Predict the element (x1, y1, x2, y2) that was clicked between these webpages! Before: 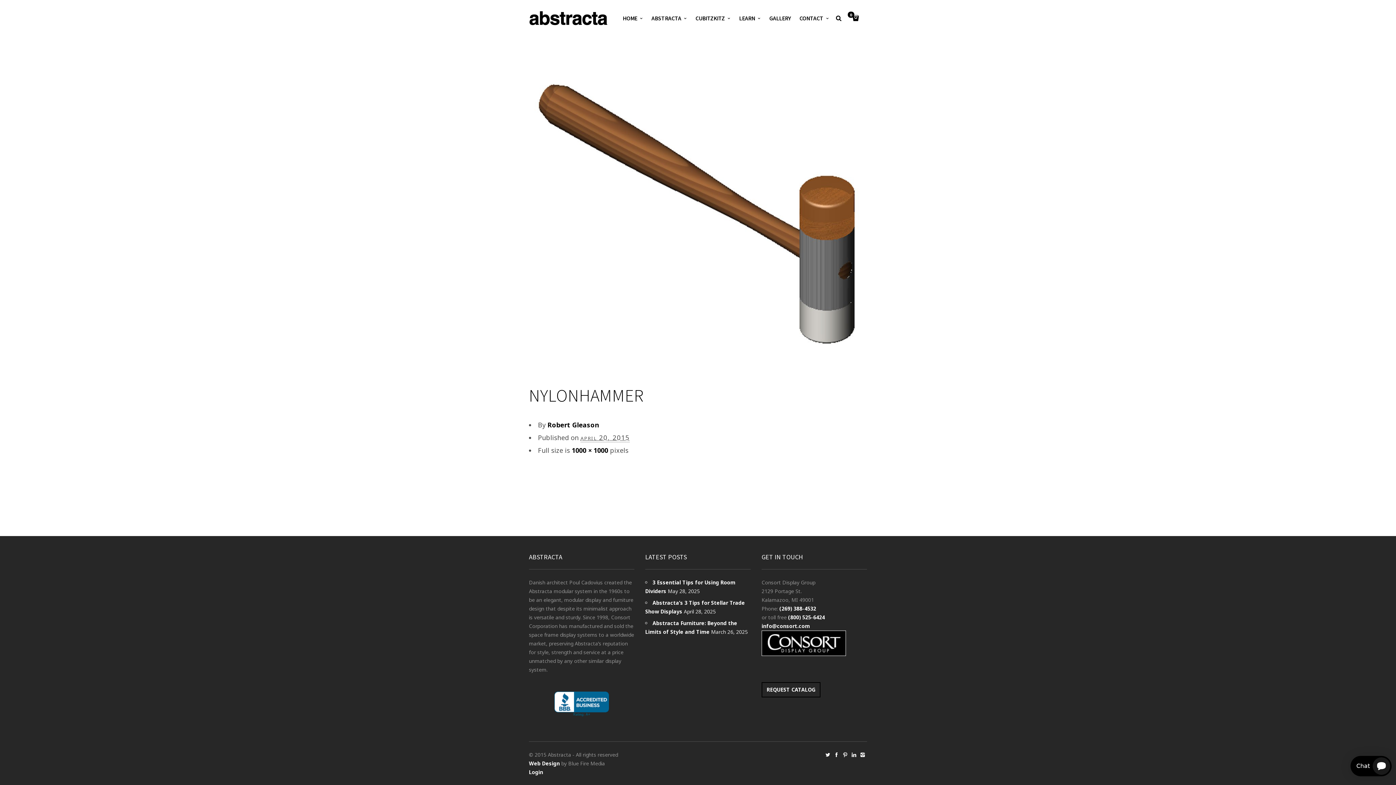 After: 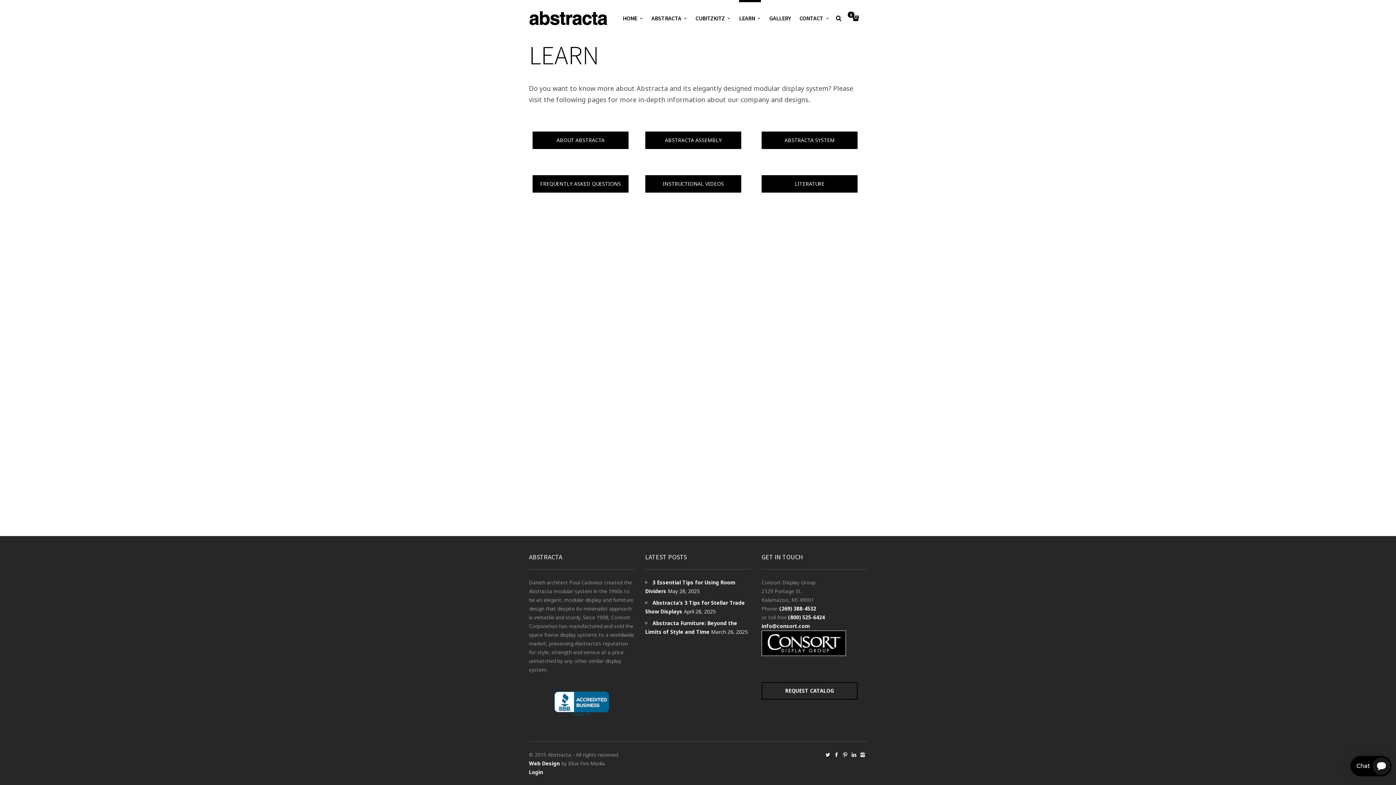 Action: bbox: (739, 0, 761, 36) label: LEARN